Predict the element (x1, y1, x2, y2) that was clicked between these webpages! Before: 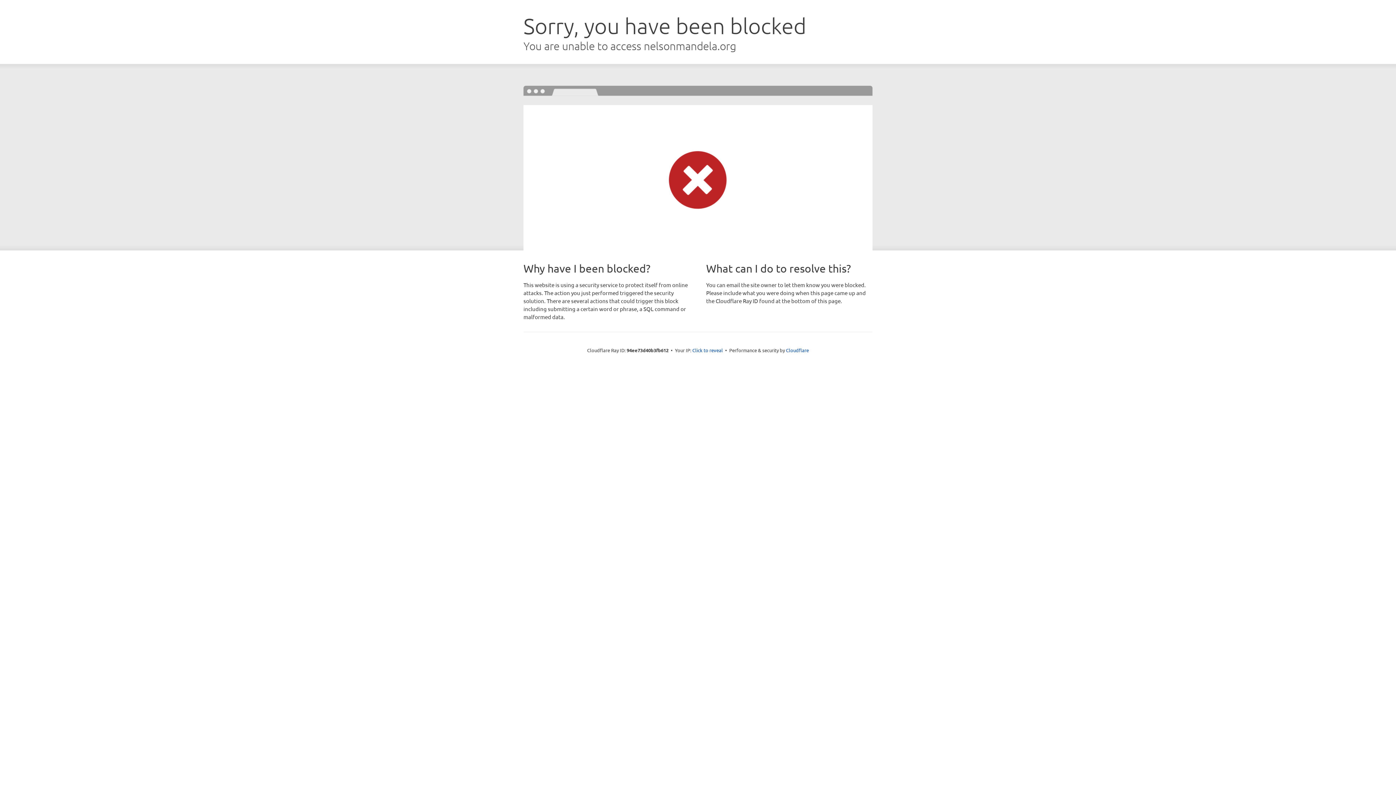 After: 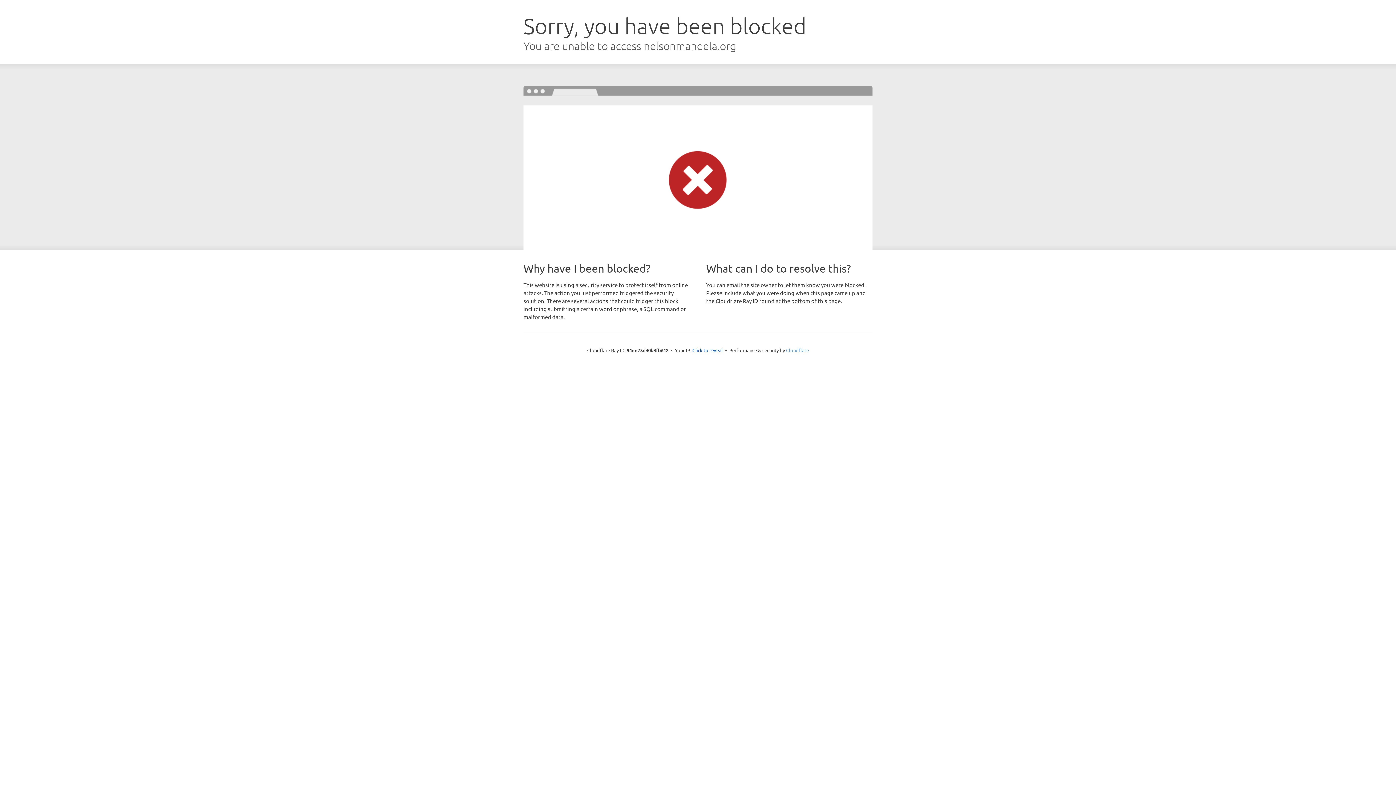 Action: bbox: (786, 347, 809, 353) label: Cloudflare